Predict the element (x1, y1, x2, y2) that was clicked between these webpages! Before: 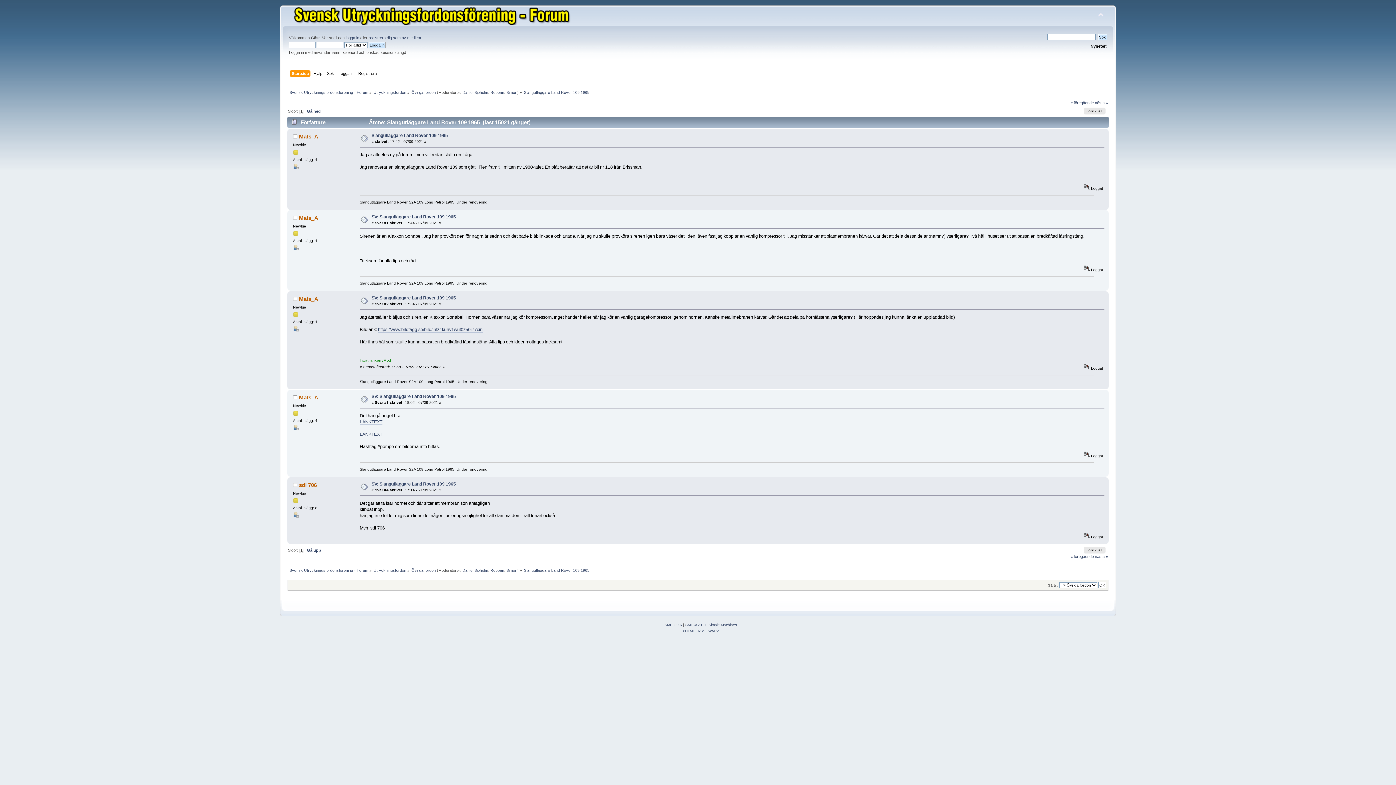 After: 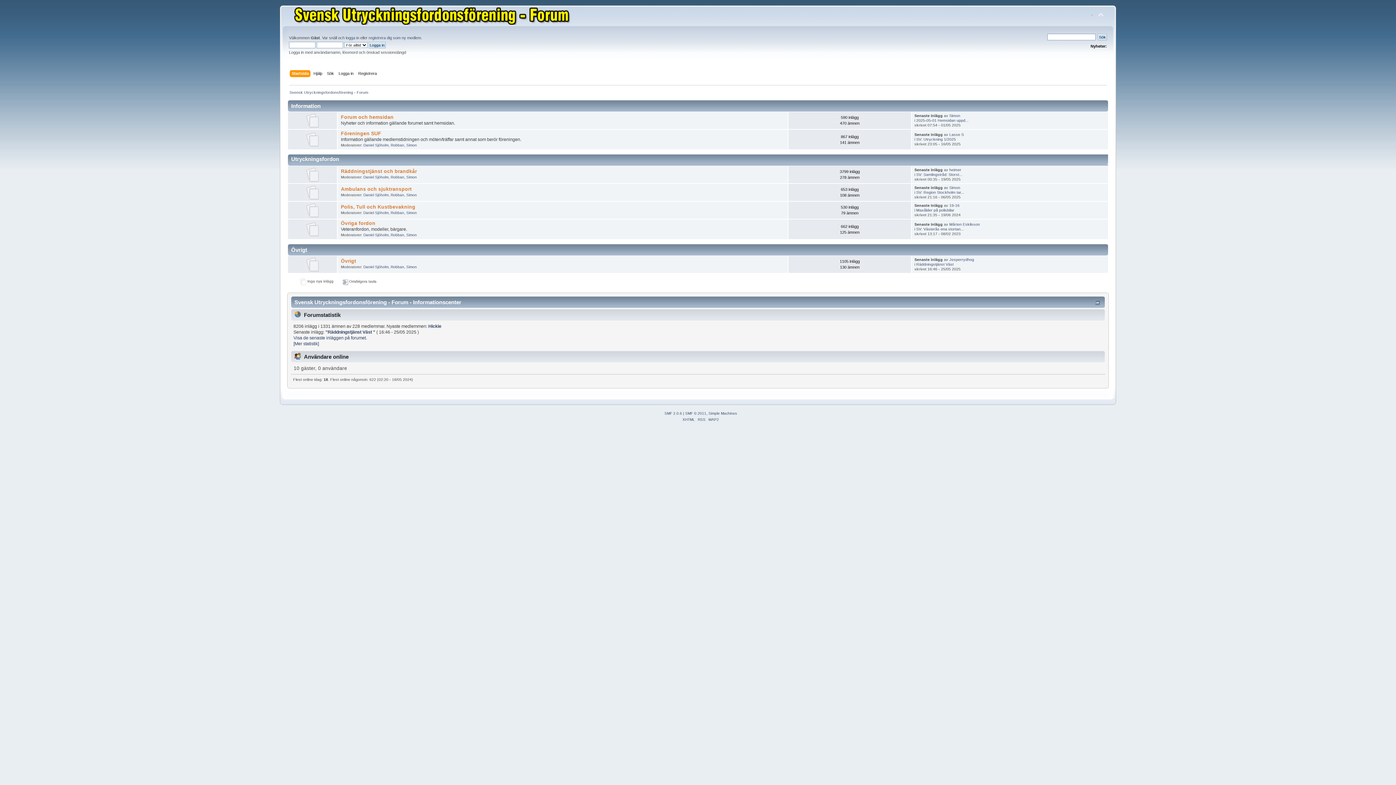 Action: bbox: (373, 568, 406, 572) label: Utryckningsfordon